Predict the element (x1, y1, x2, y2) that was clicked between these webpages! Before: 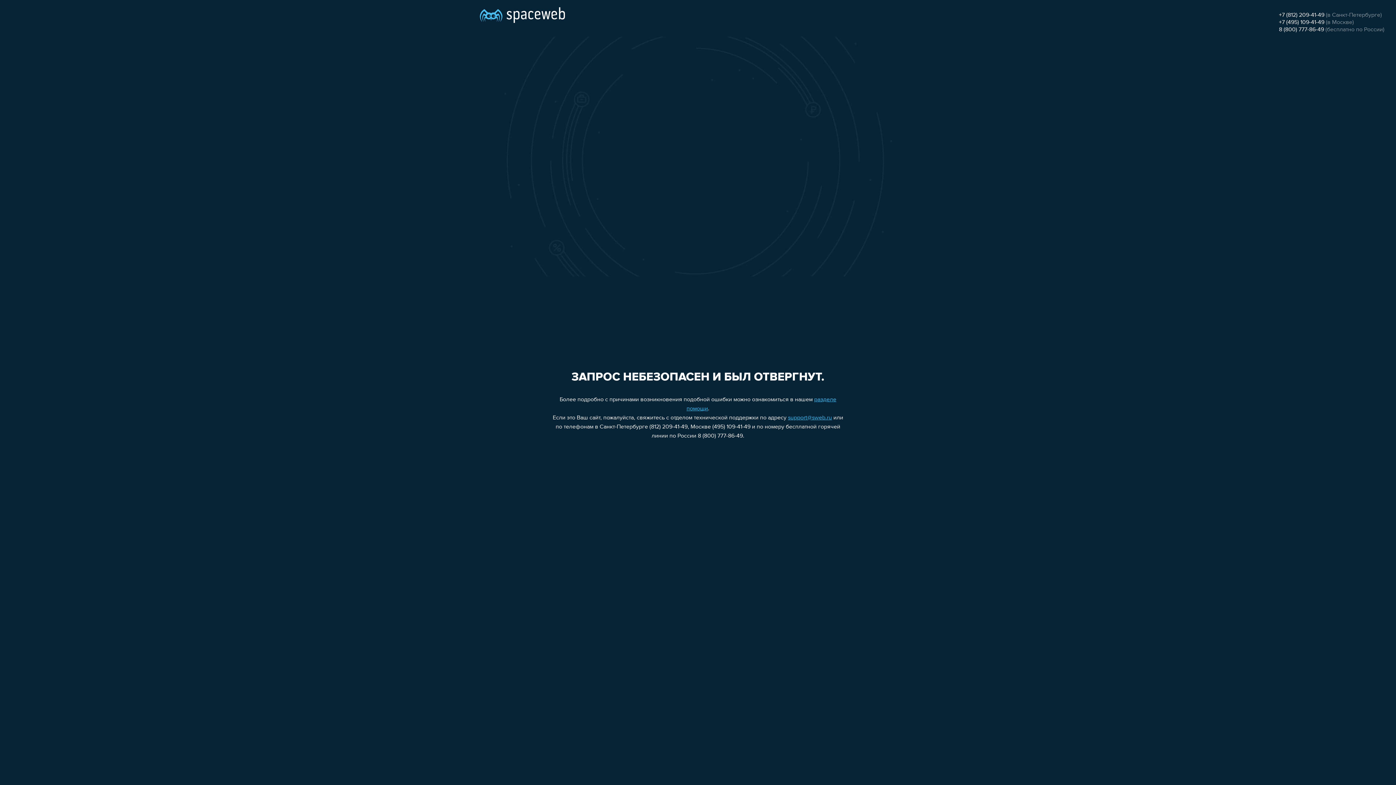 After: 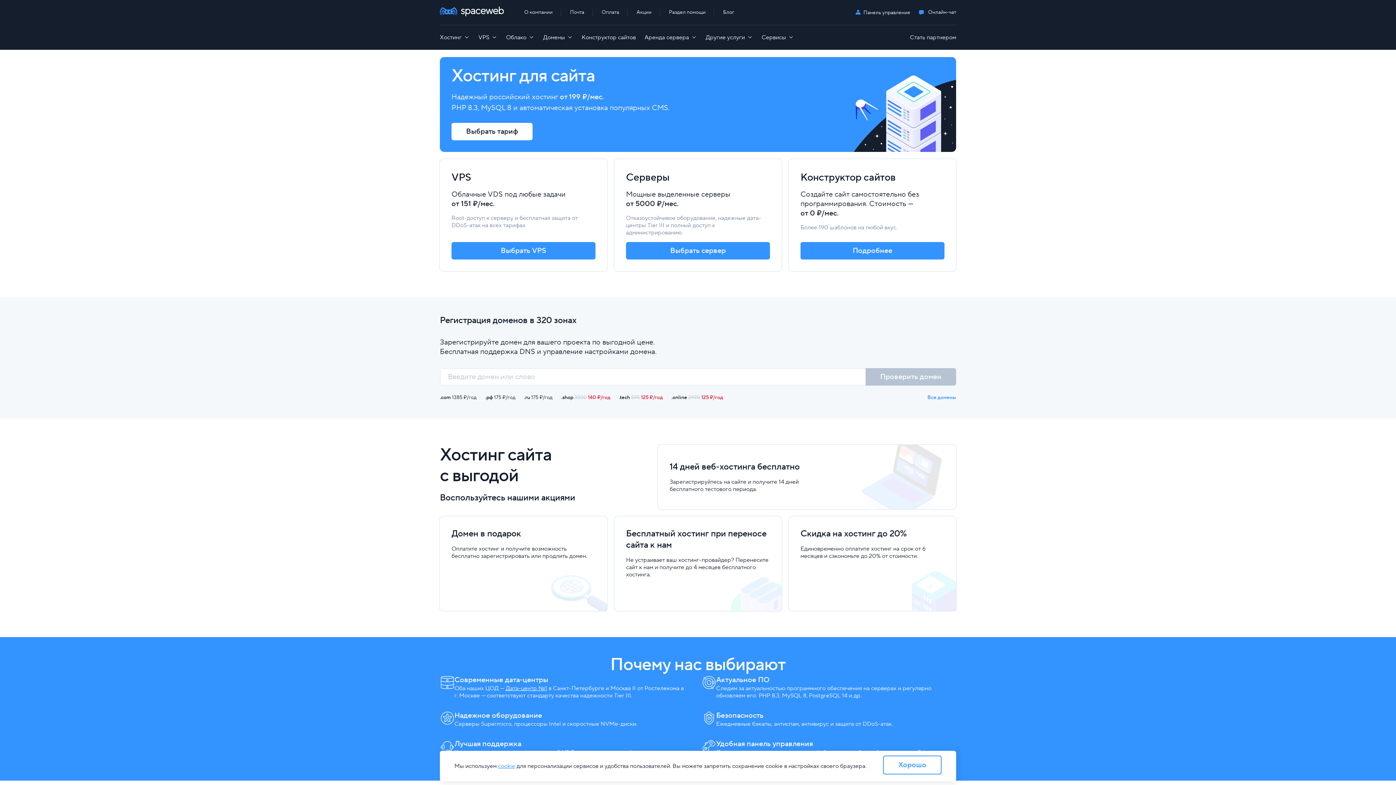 Action: bbox: (480, 0, 565, 25)